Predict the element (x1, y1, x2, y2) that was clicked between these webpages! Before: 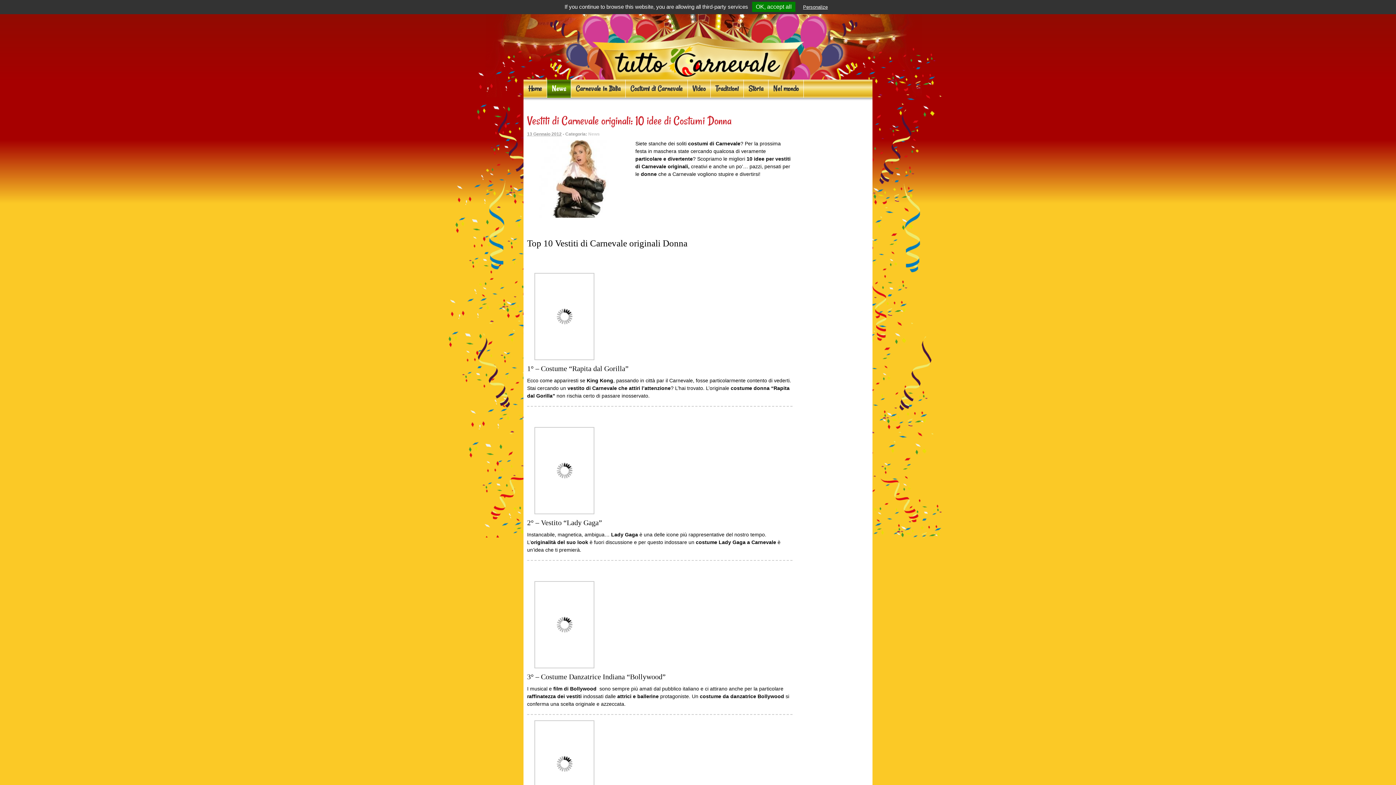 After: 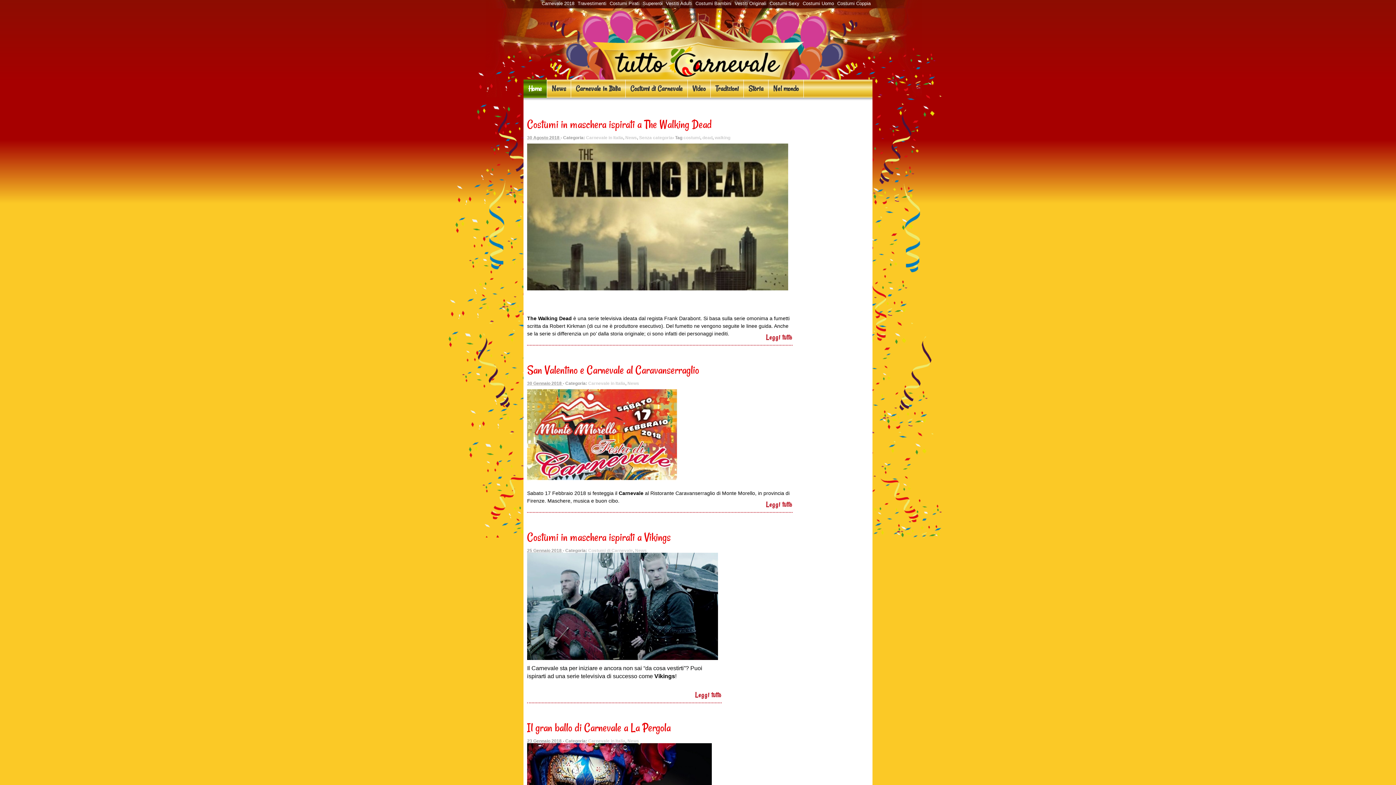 Action: label: Home bbox: (523, 79, 546, 97)